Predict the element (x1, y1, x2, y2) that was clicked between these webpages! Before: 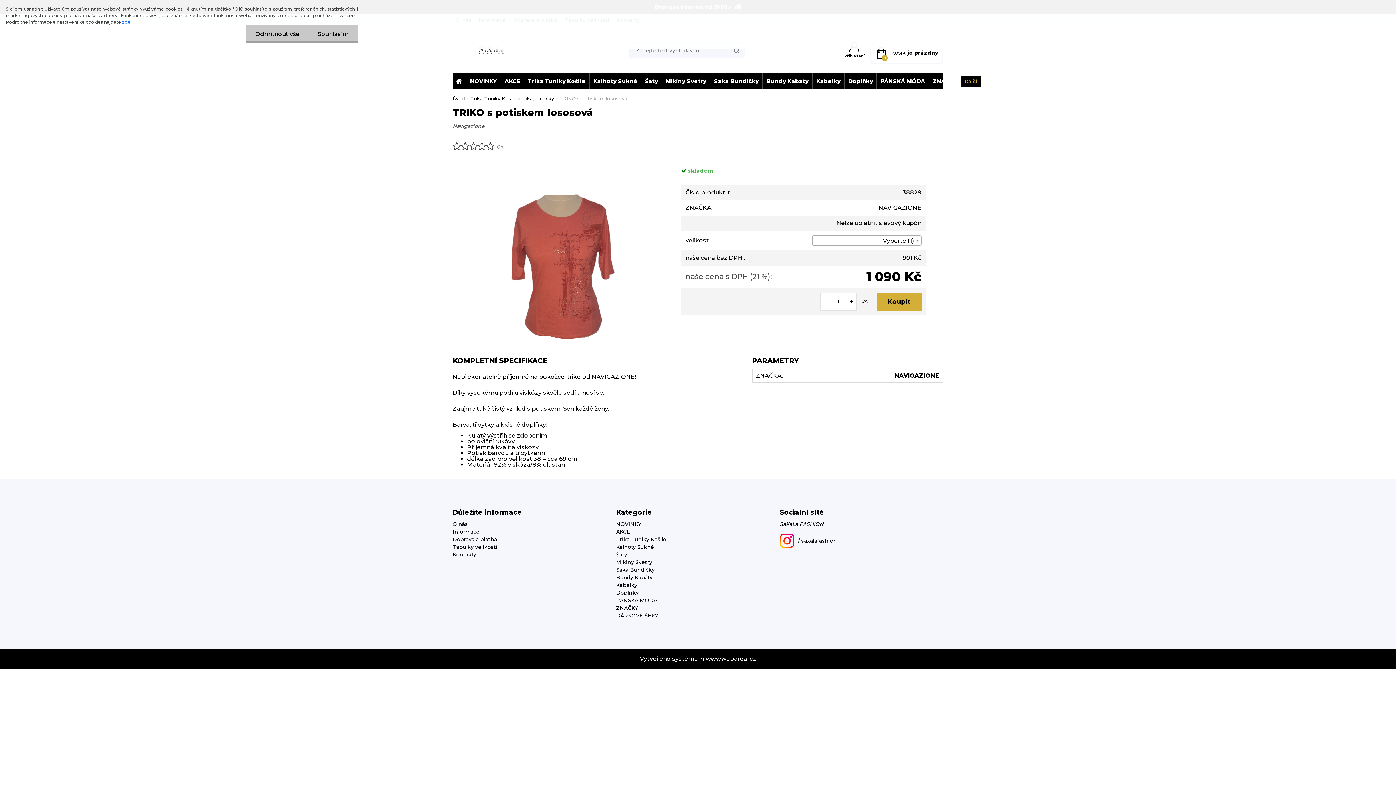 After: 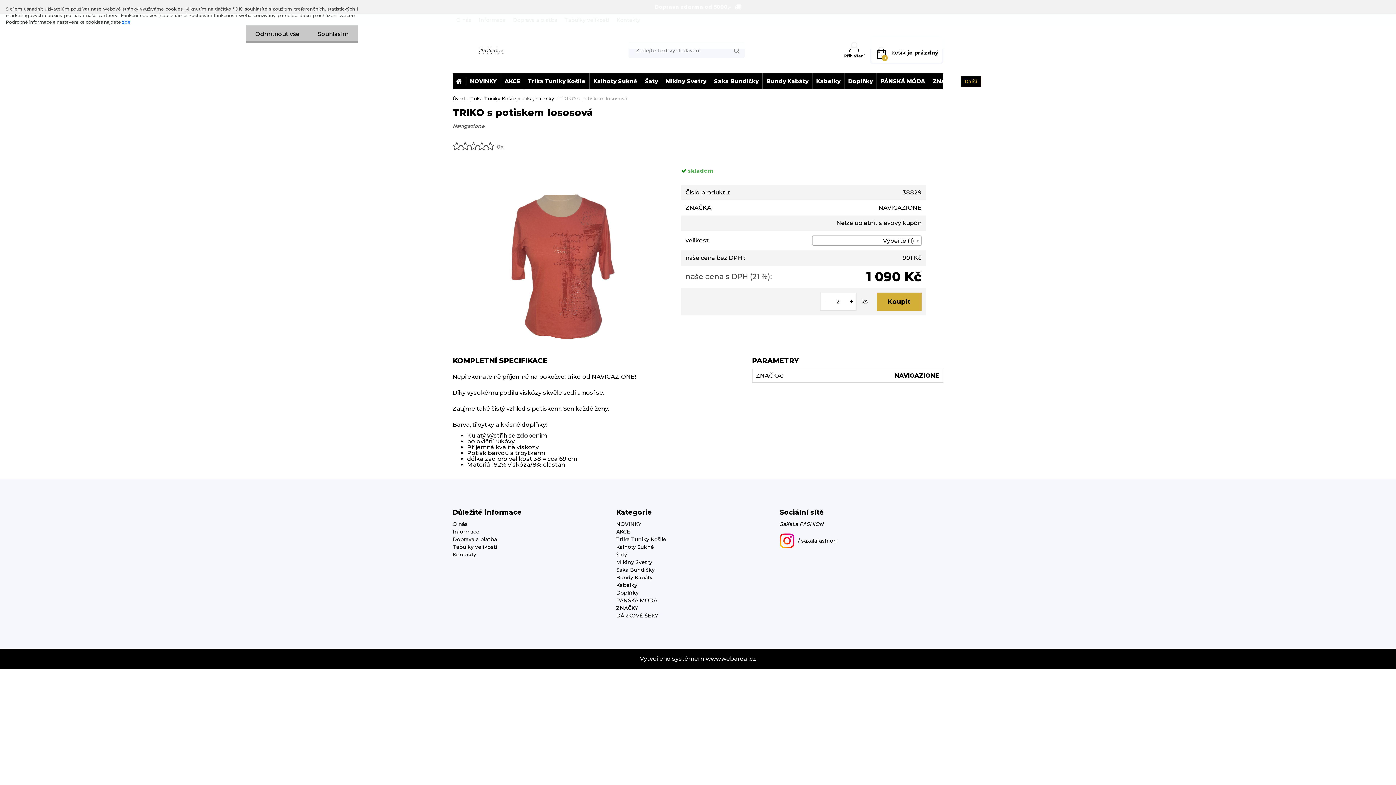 Action: label: + bbox: (847, 298, 855, 305)